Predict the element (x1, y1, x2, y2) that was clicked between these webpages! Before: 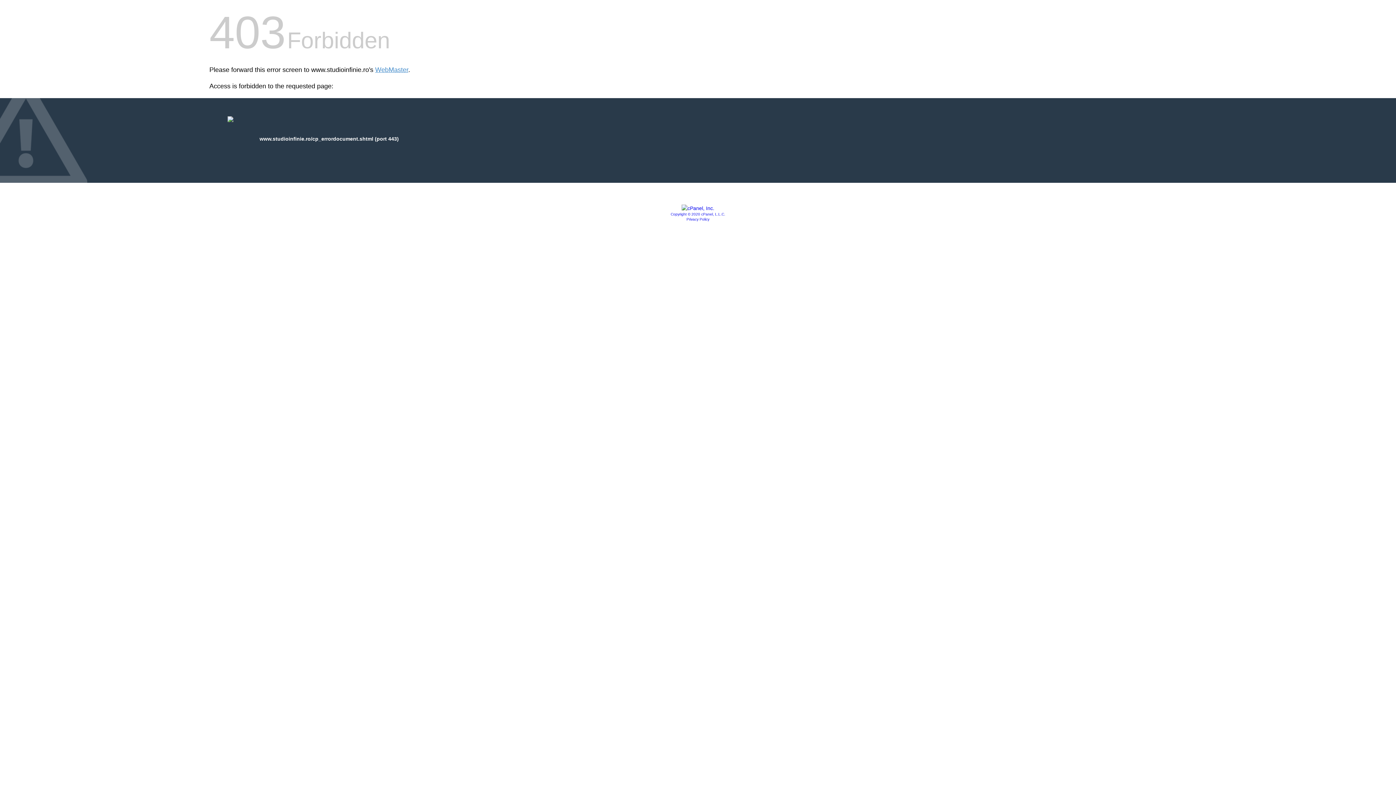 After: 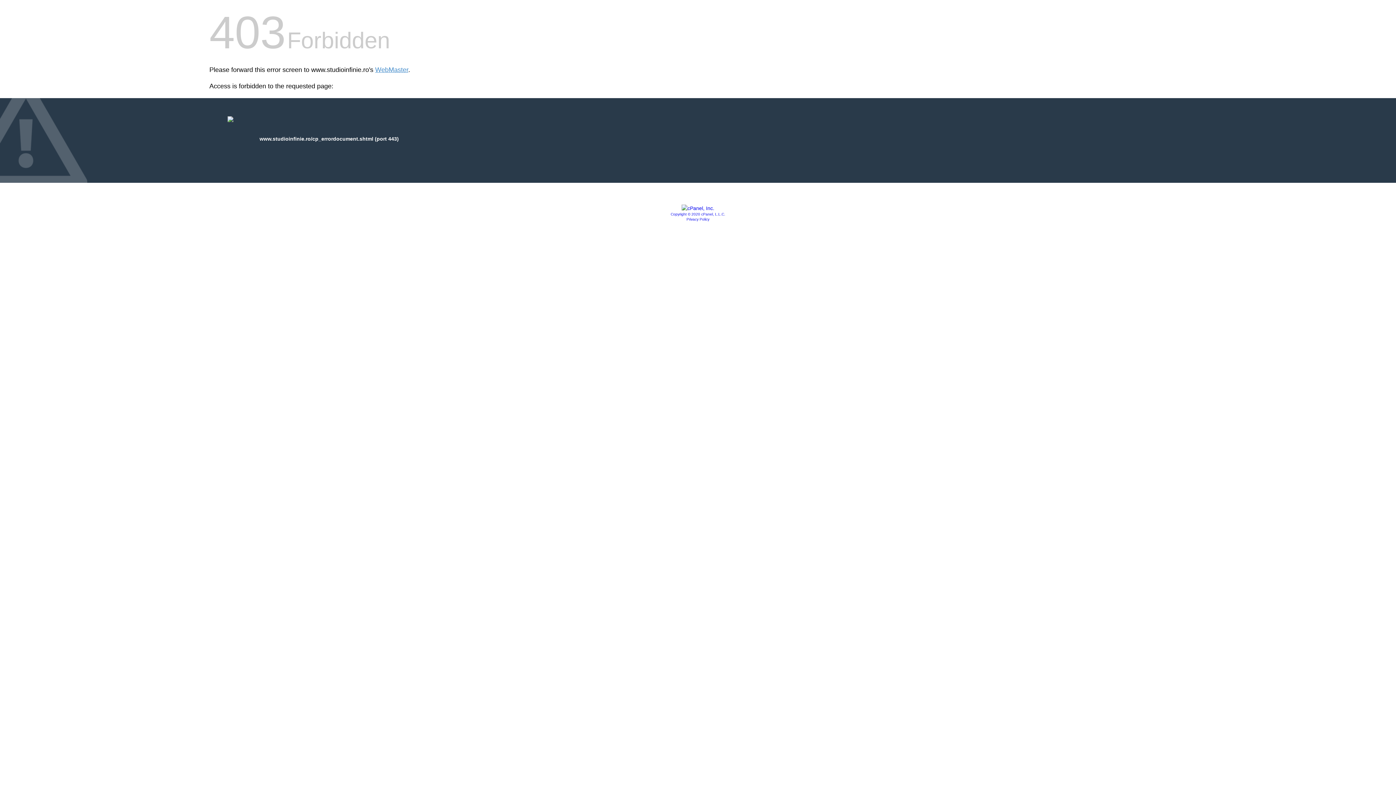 Action: label: Copyright © 2020 cPanel, L.L.C. bbox: (670, 212, 725, 216)